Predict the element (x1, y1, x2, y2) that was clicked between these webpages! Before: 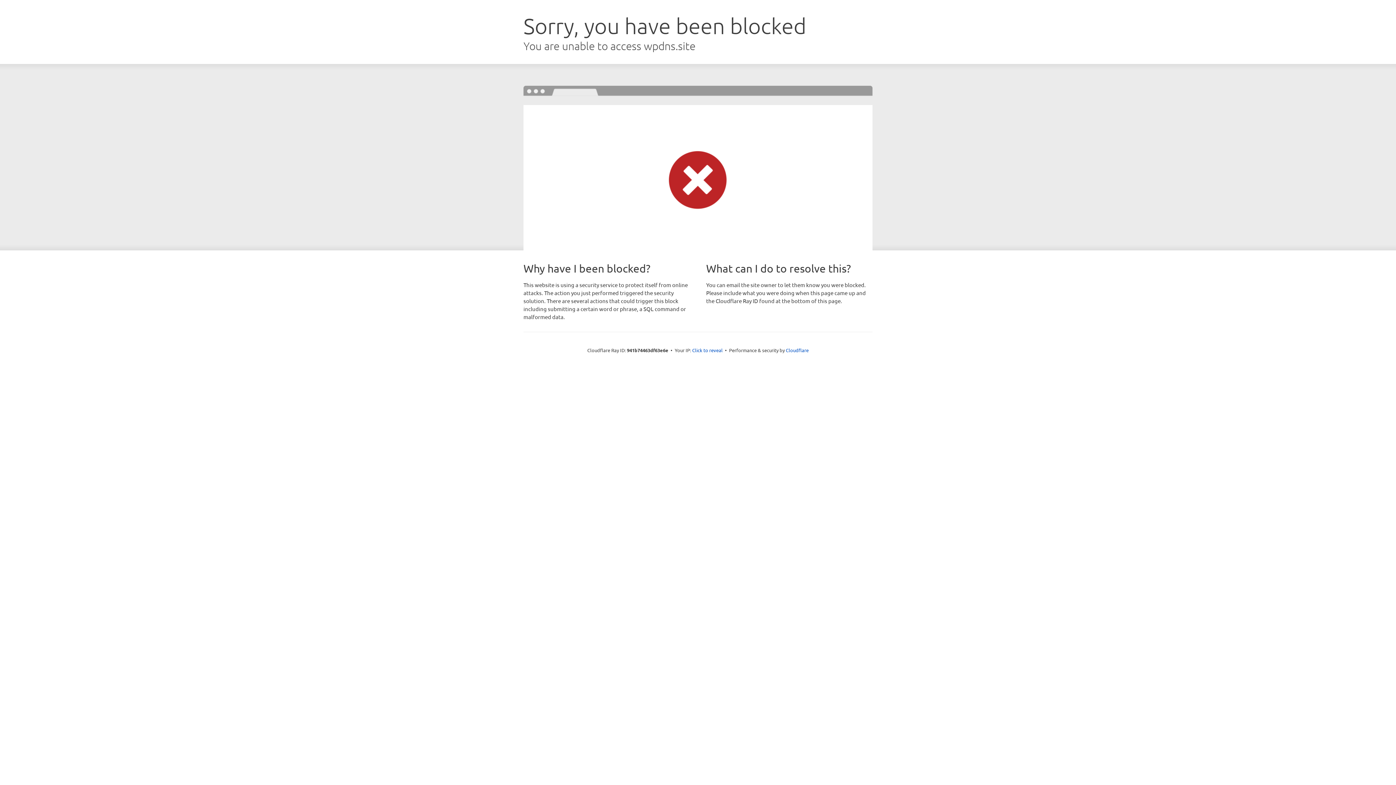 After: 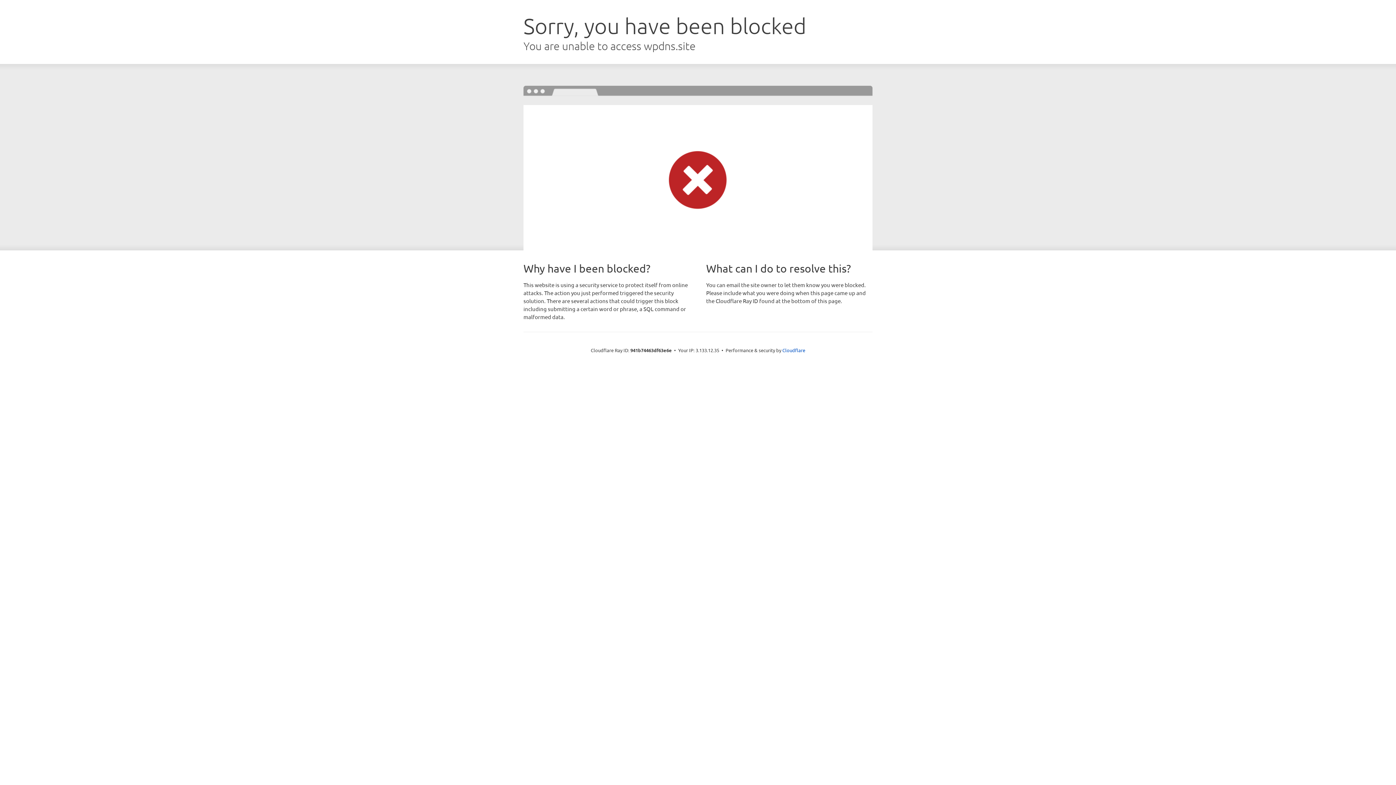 Action: label: Click to reveal bbox: (692, 346, 722, 353)